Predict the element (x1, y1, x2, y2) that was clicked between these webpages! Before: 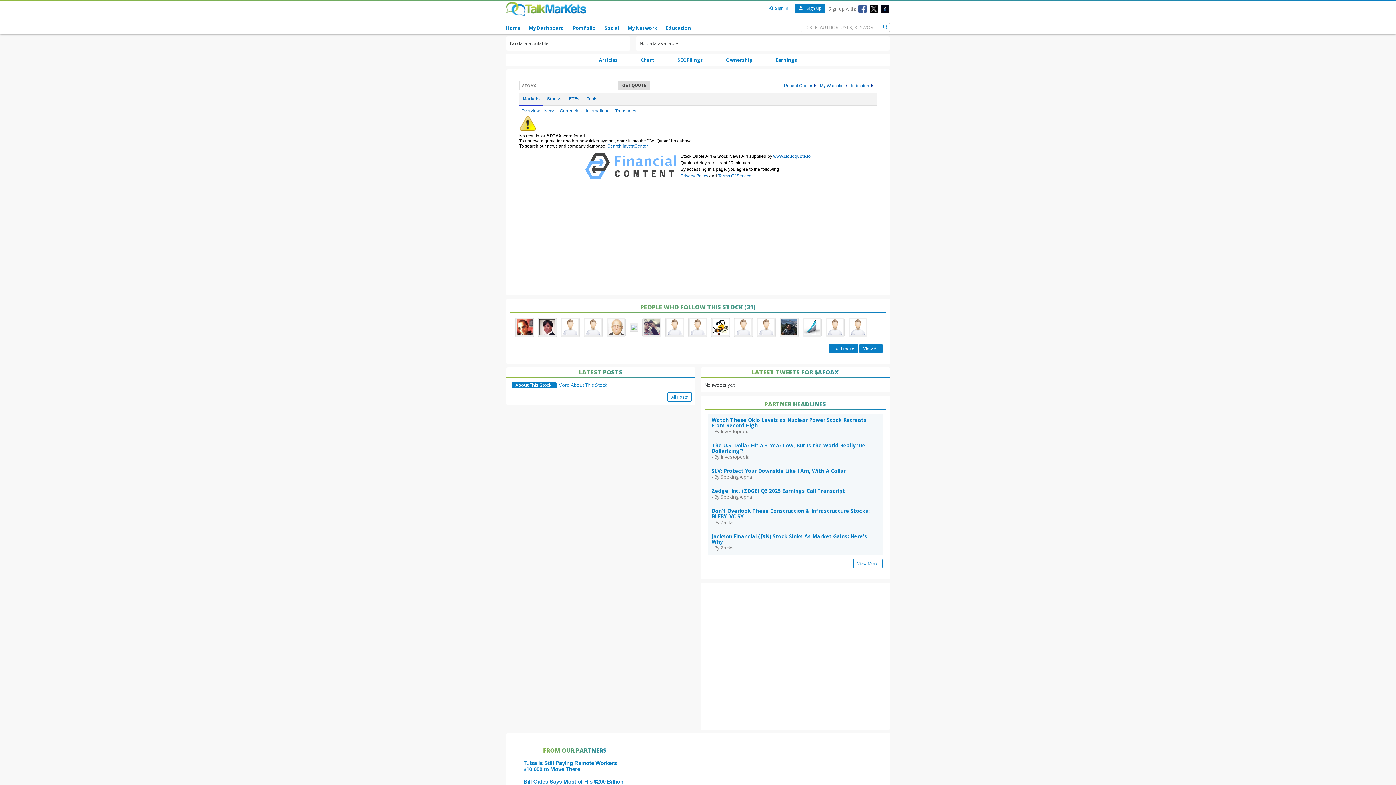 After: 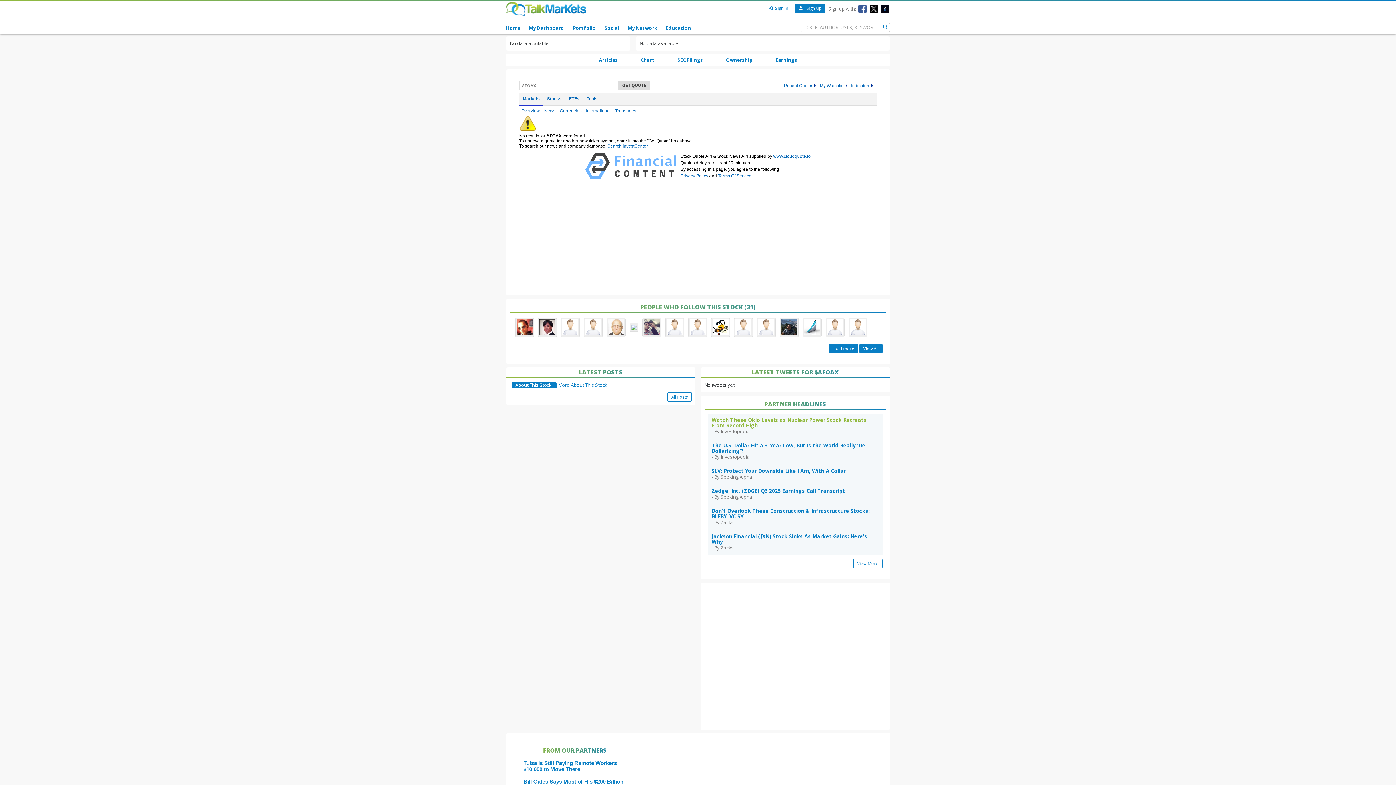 Action: bbox: (711, 416, 866, 429) label: Watch These Oklo Levels as Nuclear Power Stock Retreats From Record High